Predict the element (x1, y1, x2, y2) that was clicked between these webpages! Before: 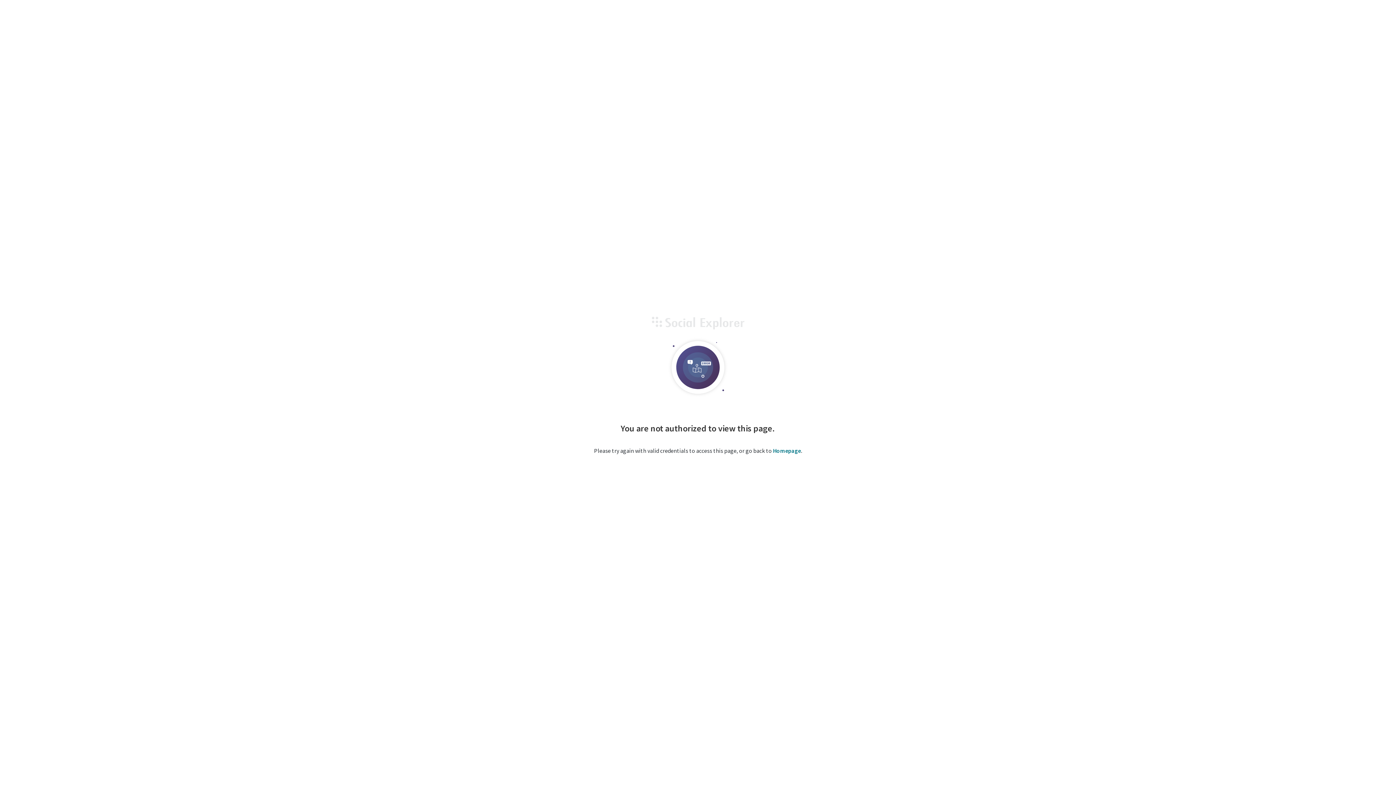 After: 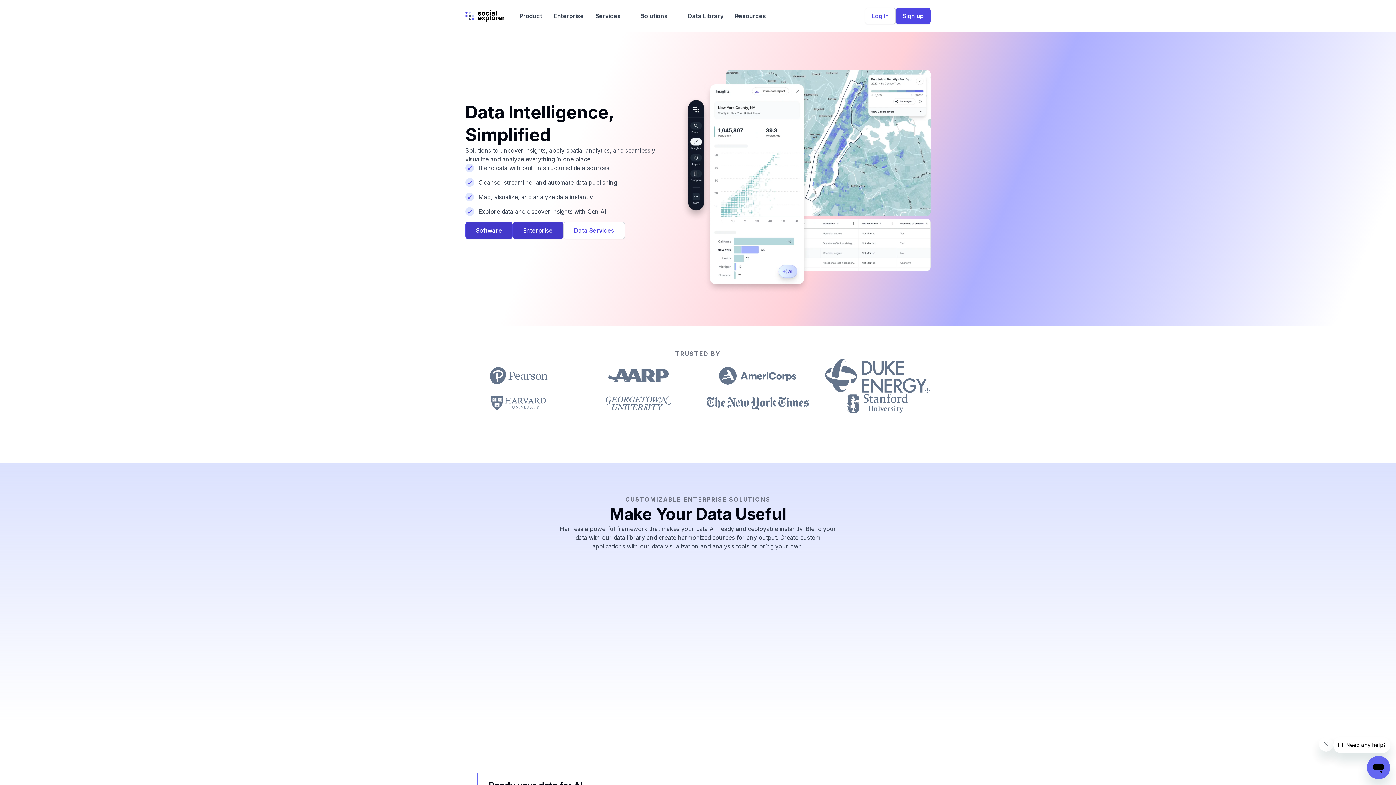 Action: bbox: (651, 323, 744, 331)